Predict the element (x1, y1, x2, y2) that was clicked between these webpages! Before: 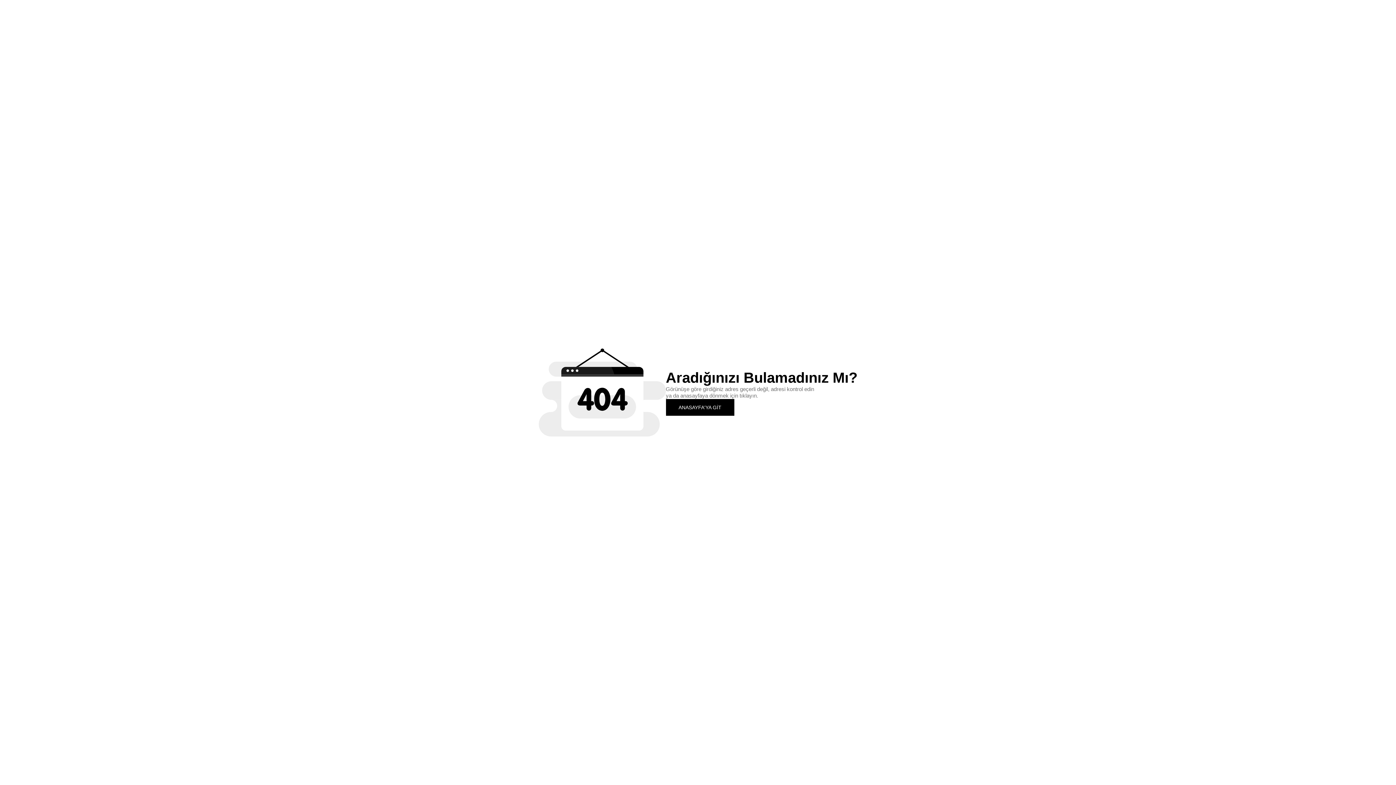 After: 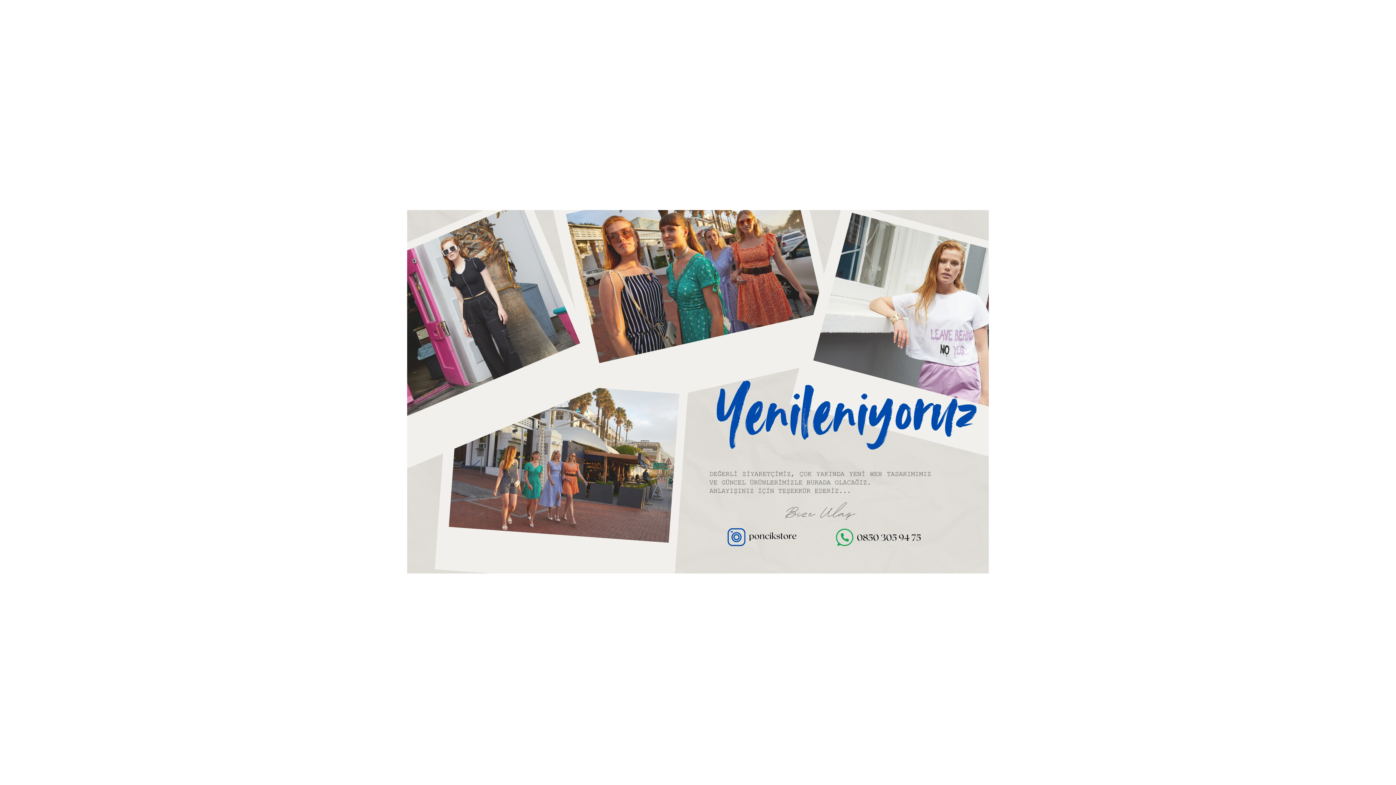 Action: label: ANASAYFA'YA GİT bbox: (666, 399, 734, 415)